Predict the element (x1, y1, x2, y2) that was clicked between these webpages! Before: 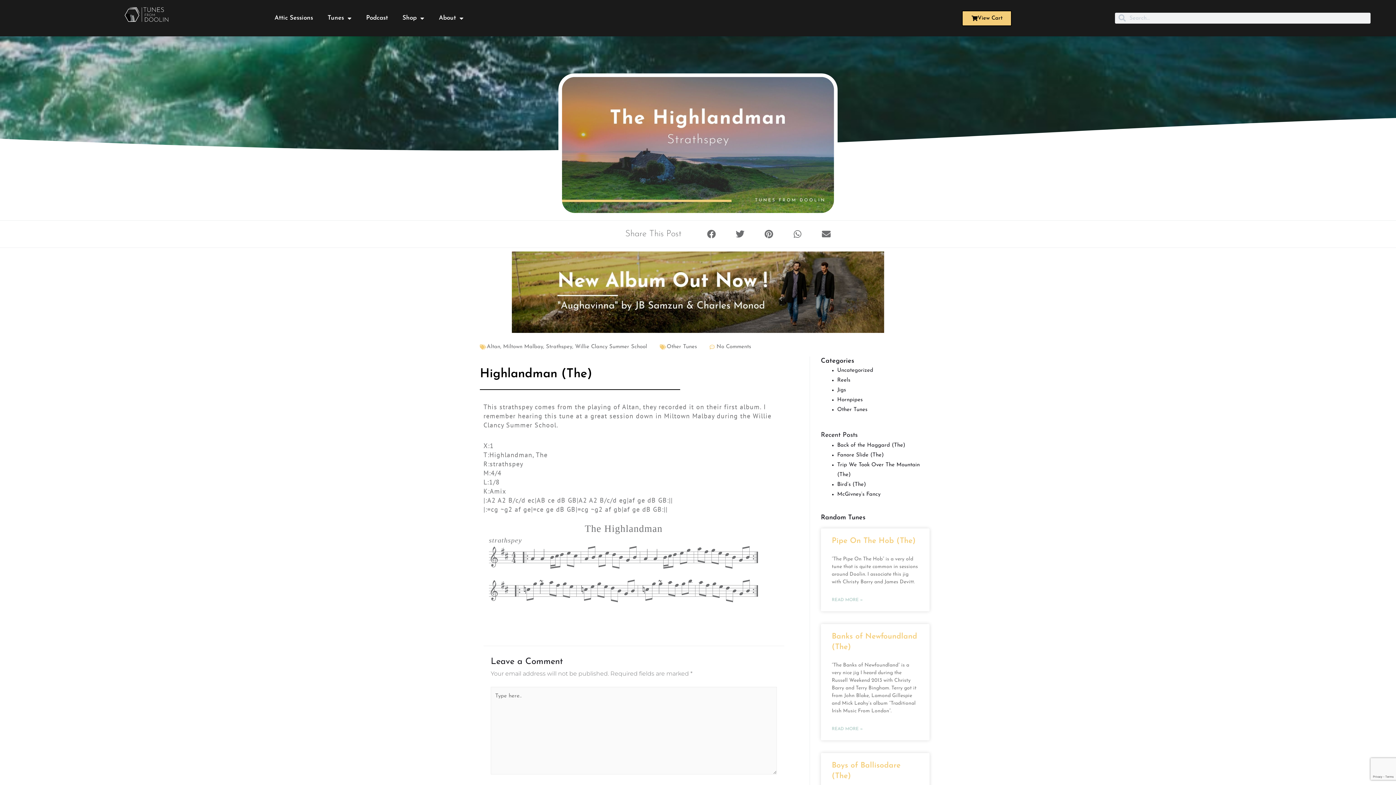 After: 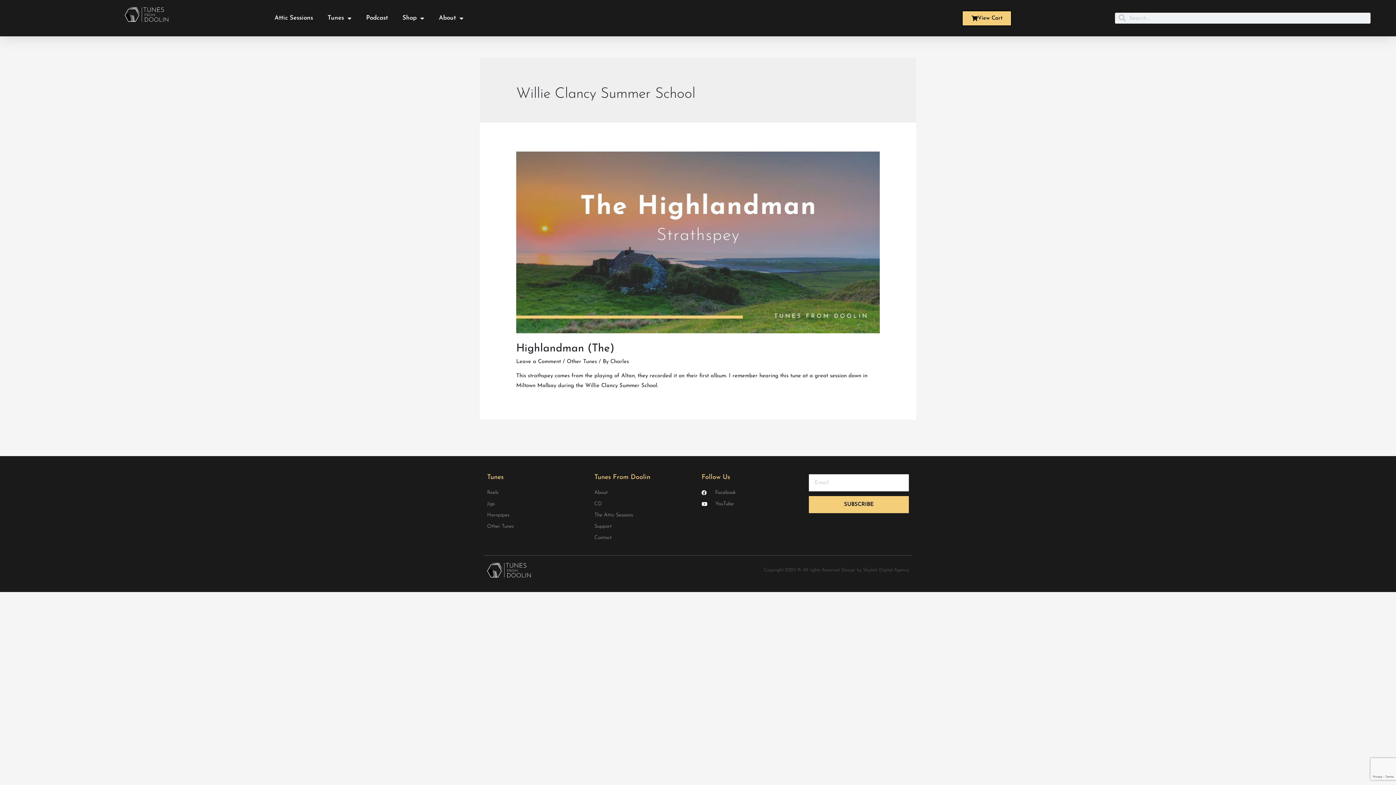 Action: bbox: (575, 344, 647, 349) label: Willie Clancy Summer School